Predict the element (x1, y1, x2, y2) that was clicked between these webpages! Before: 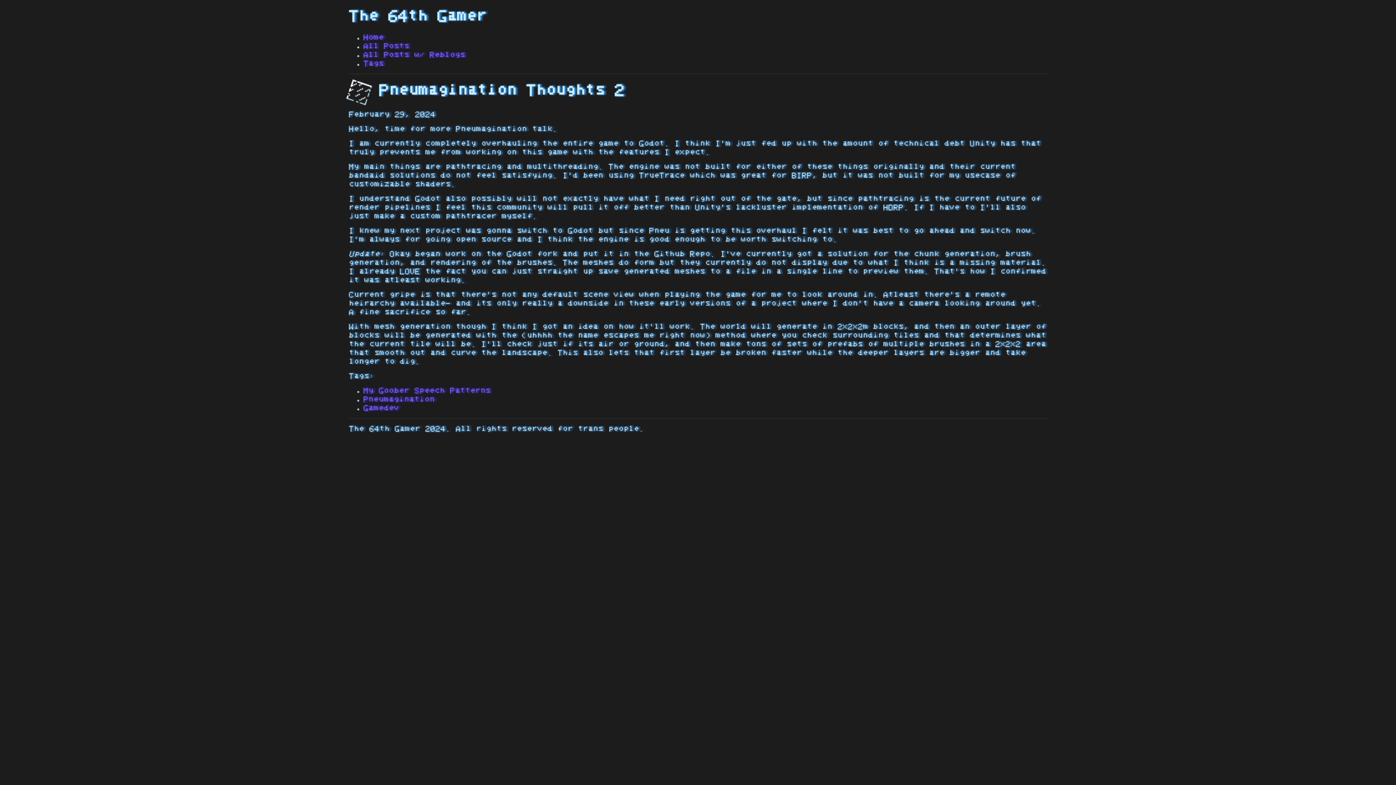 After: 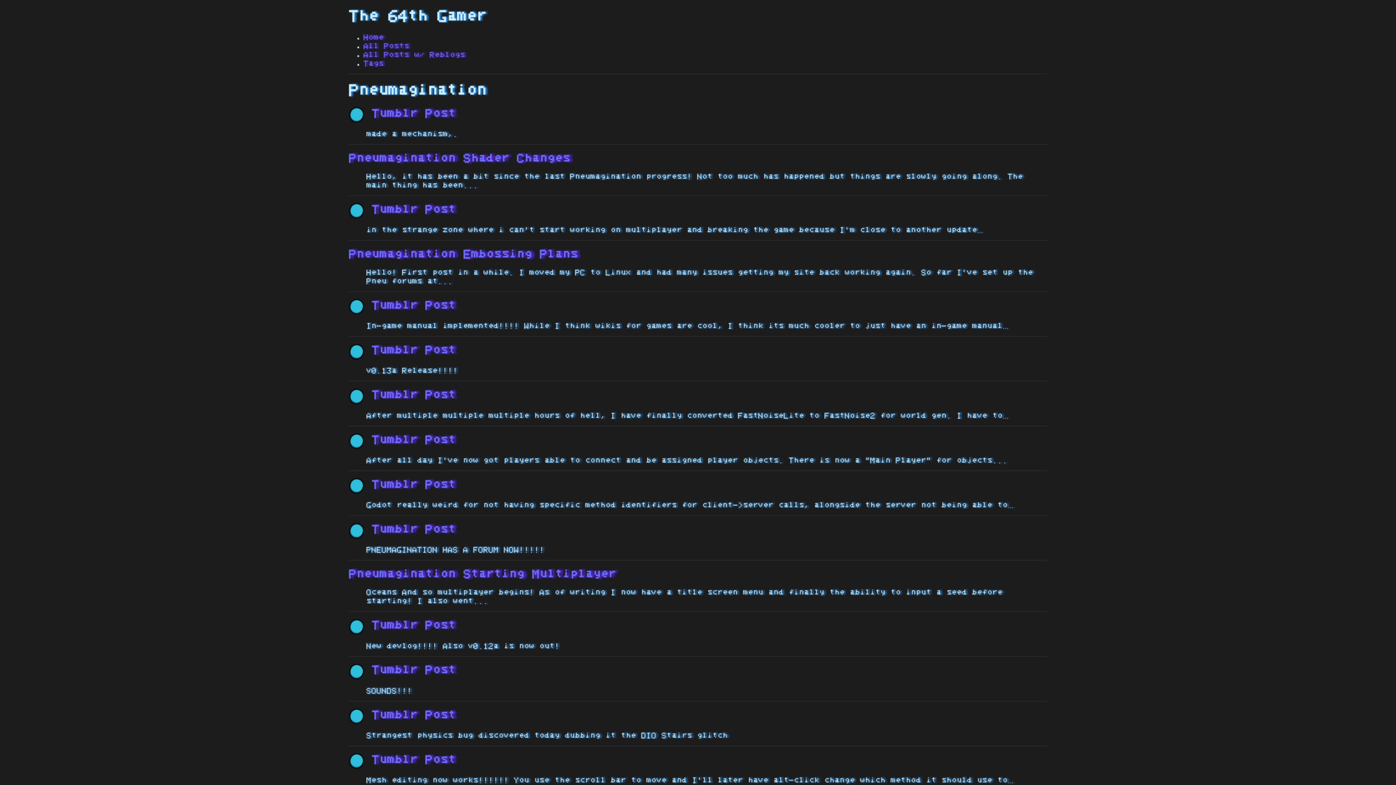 Action: bbox: (363, 396, 434, 402) label: Pneumagination